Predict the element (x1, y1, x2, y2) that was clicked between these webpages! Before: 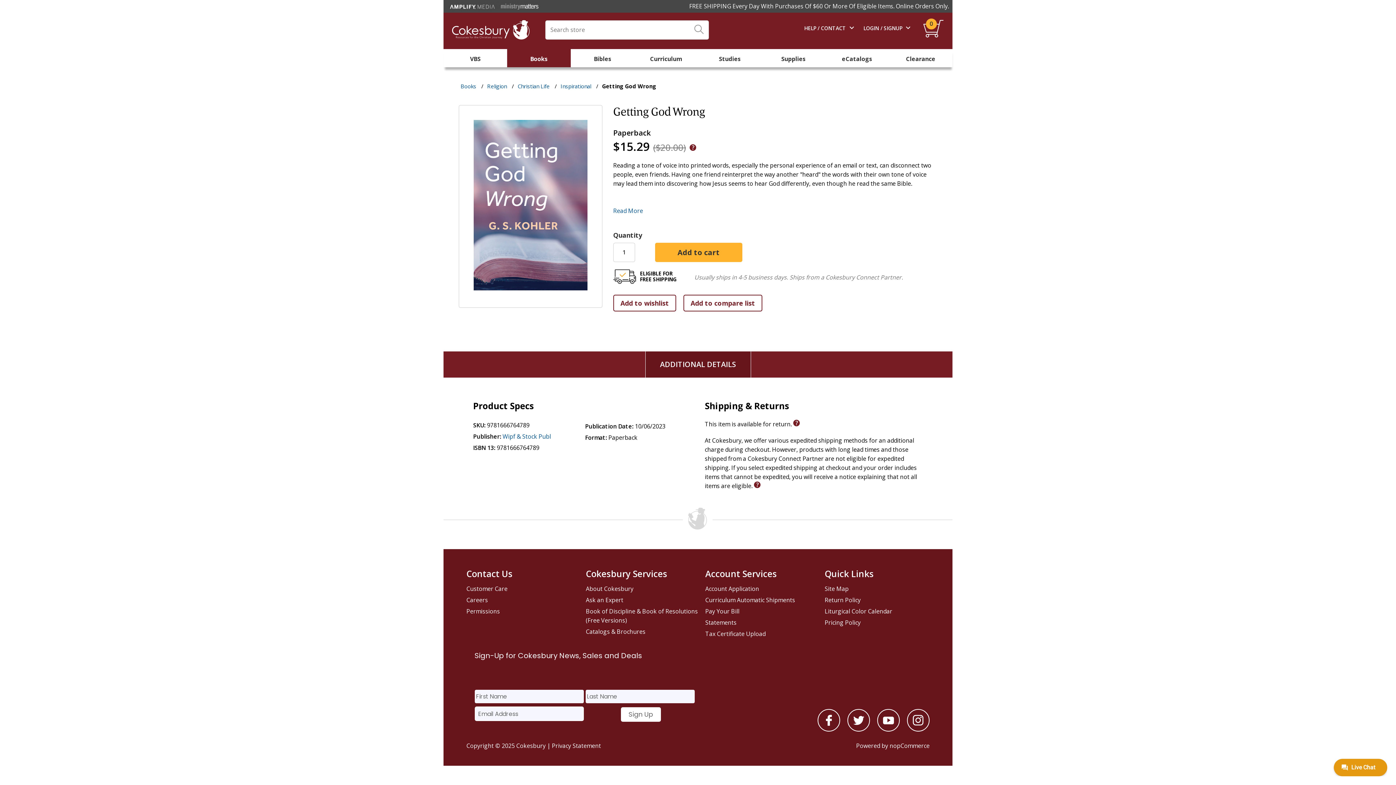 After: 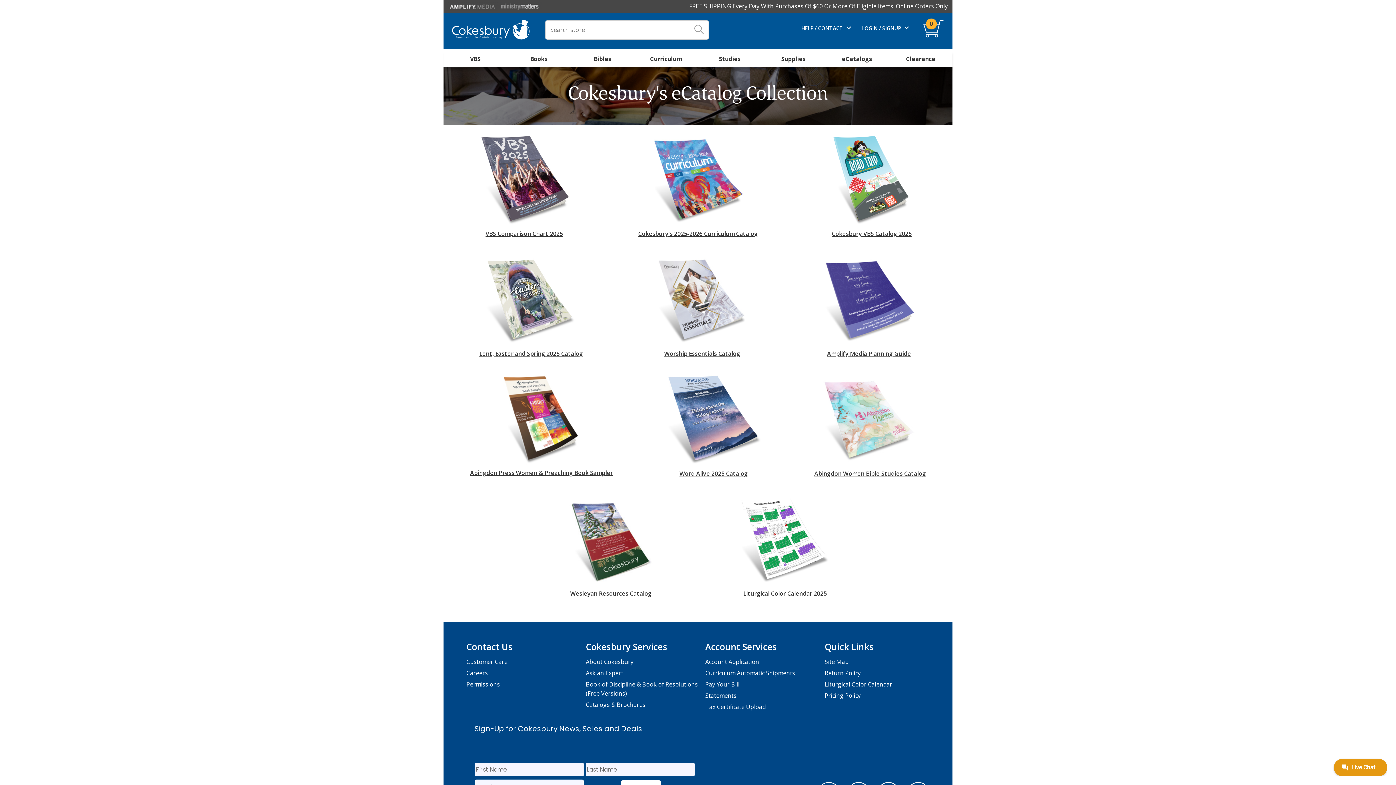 Action: label: Catalogs & Brochures bbox: (586, 626, 701, 637)